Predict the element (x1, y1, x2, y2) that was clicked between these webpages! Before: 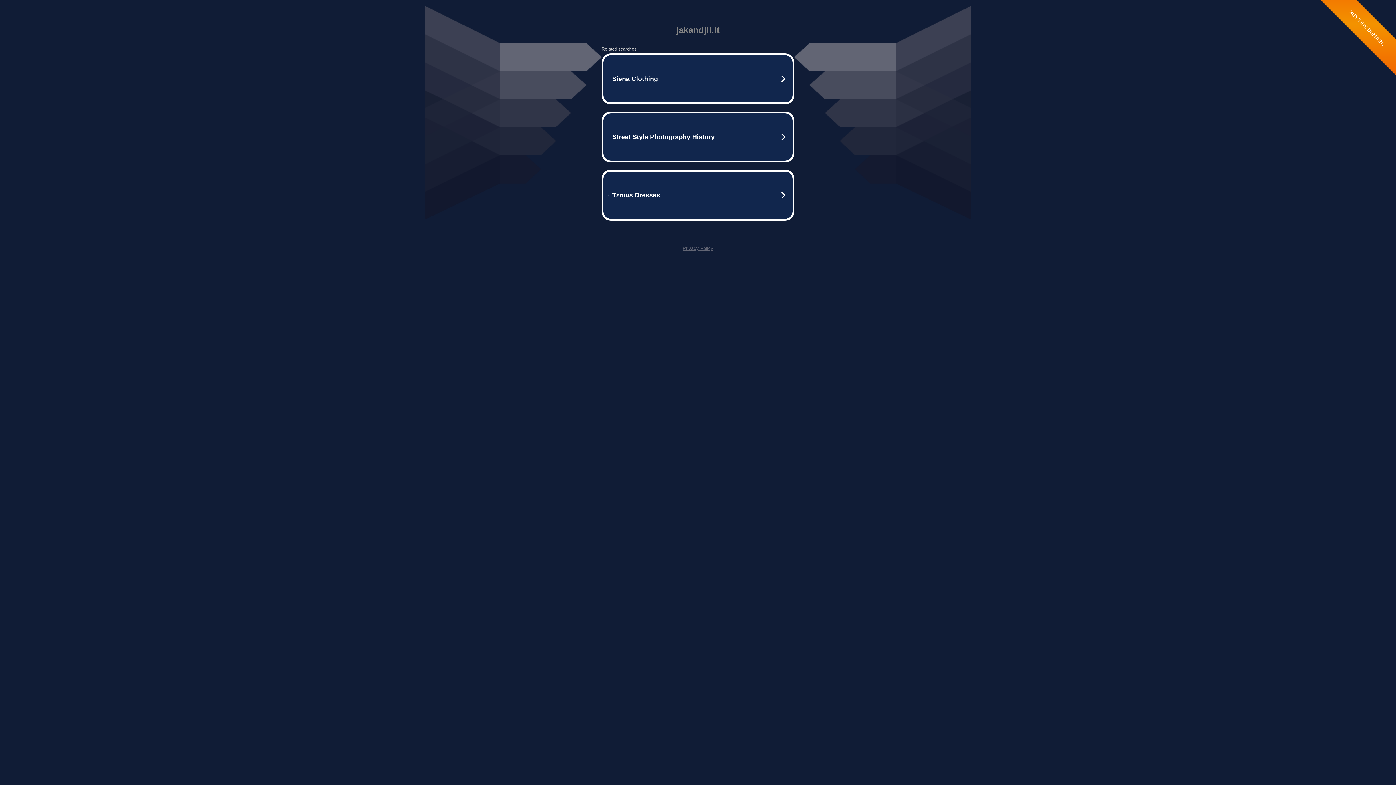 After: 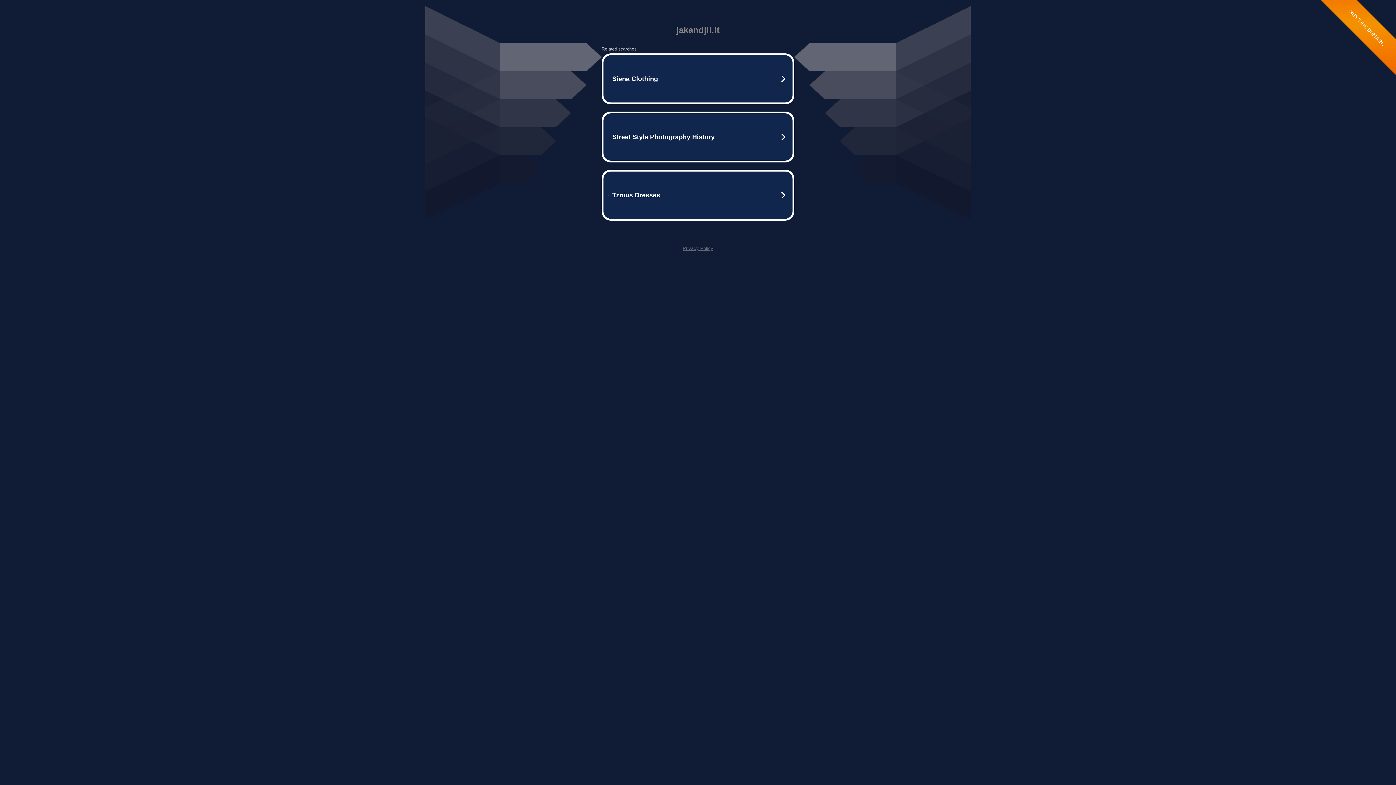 Action: label: Privacy Policy bbox: (682, 245, 713, 251)